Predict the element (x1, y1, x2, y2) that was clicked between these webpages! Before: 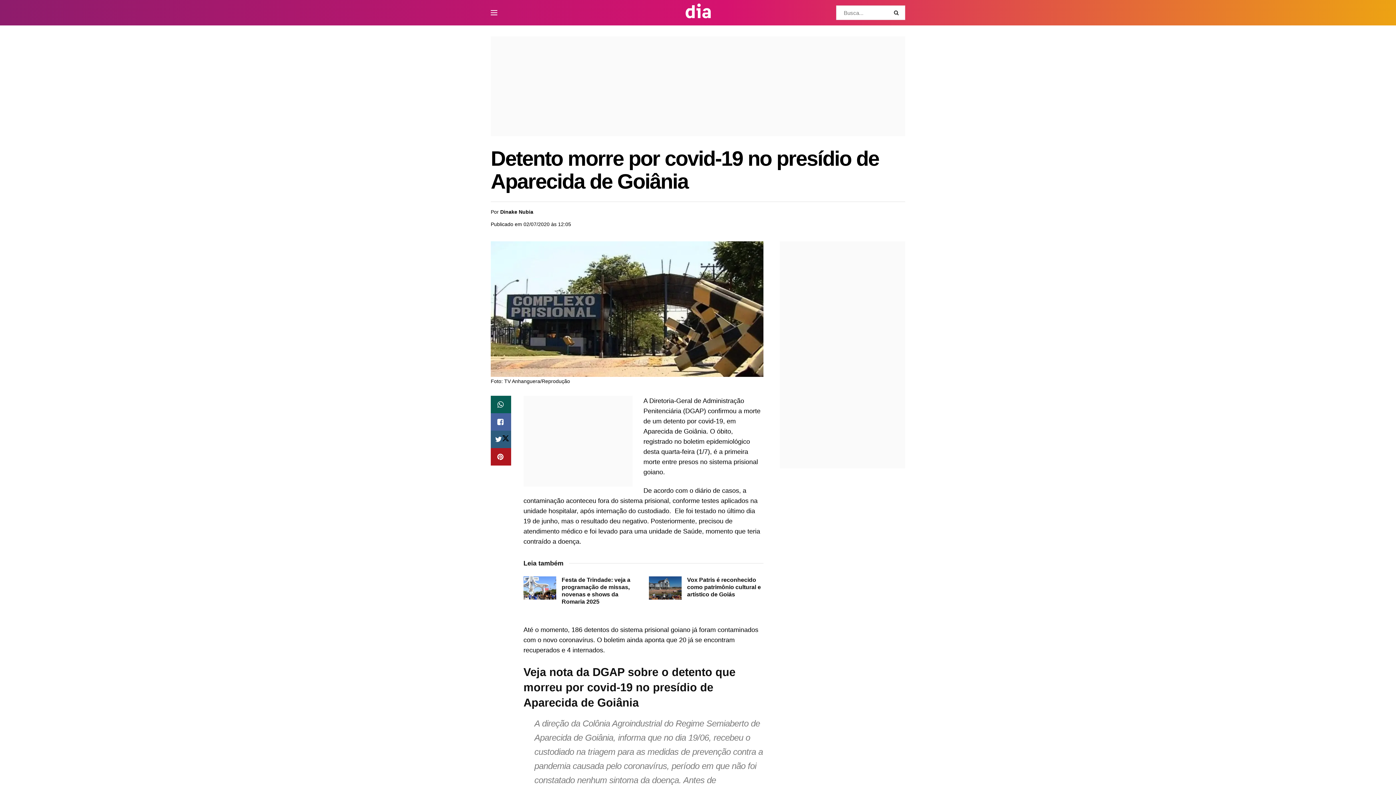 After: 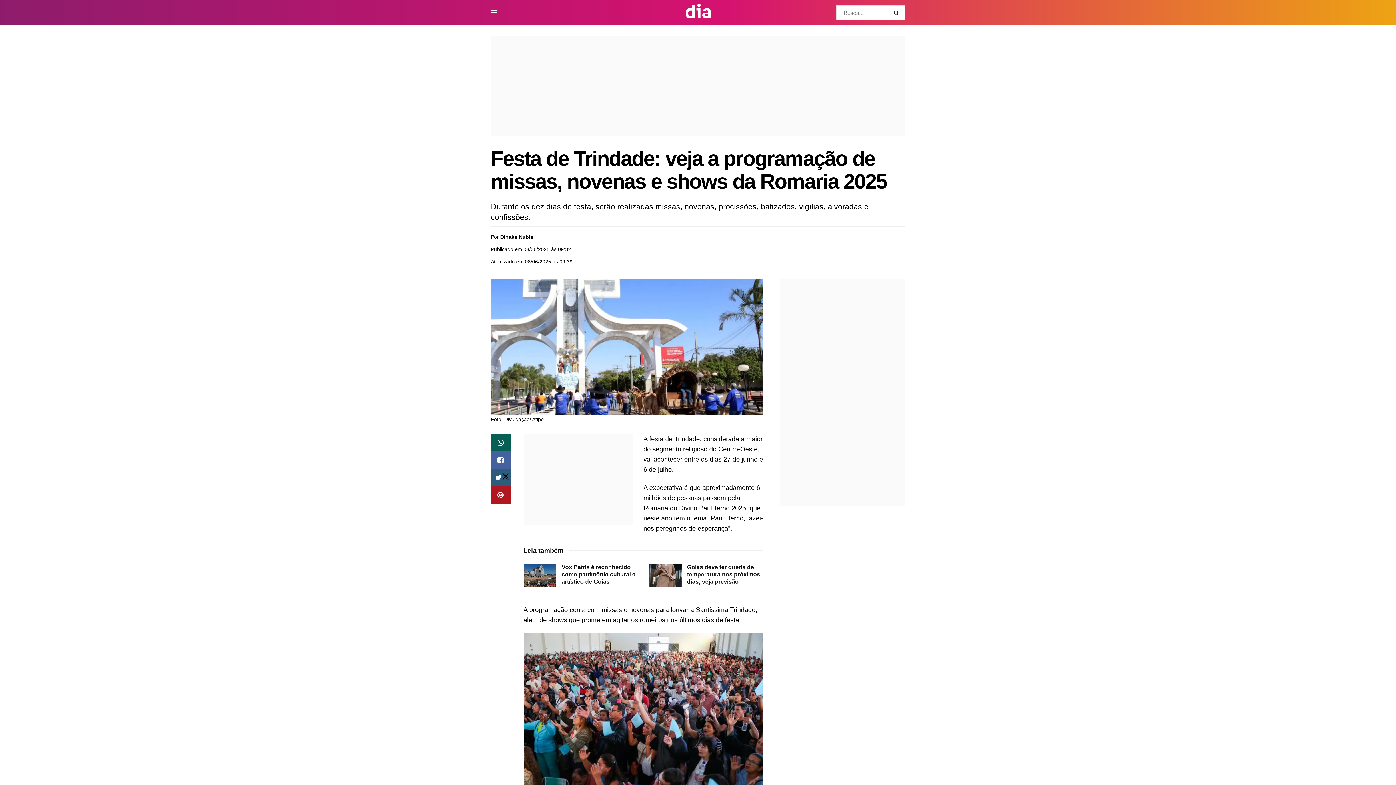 Action: label: Read article: Festa de Trindade: veja a programação de missas, novenas e shows da Romaria 2025 bbox: (523, 576, 556, 600)